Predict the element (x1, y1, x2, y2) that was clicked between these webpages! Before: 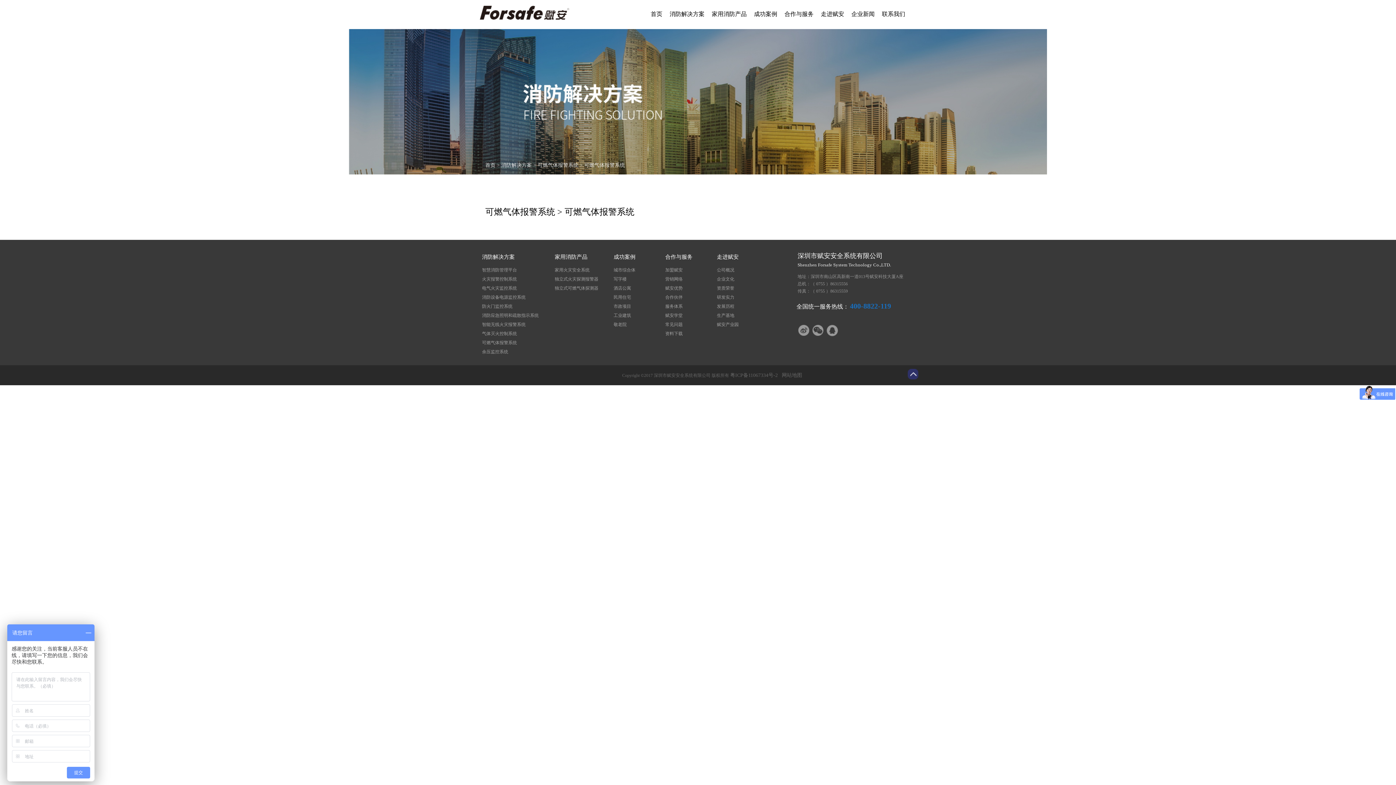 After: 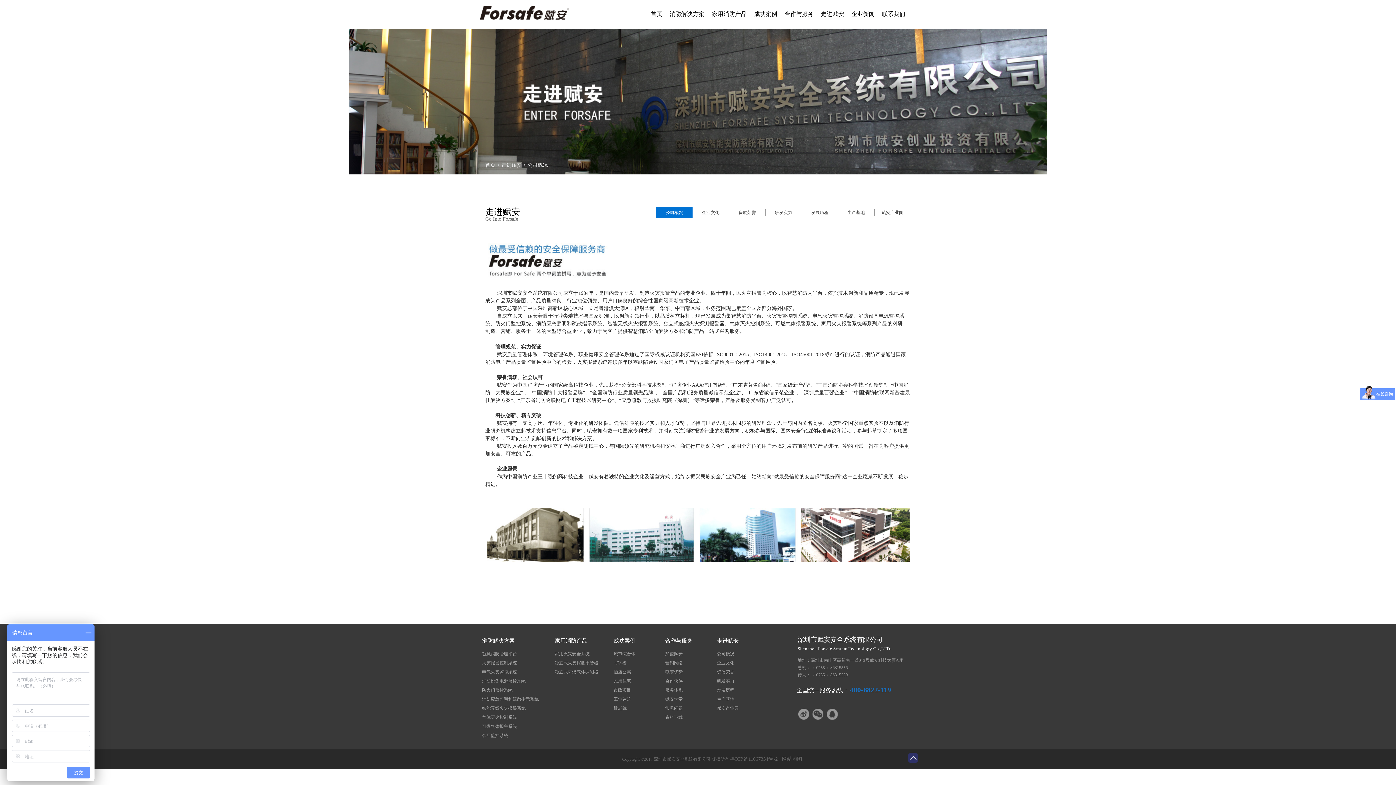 Action: label: 公司概况 bbox: (717, 265, 775, 274)